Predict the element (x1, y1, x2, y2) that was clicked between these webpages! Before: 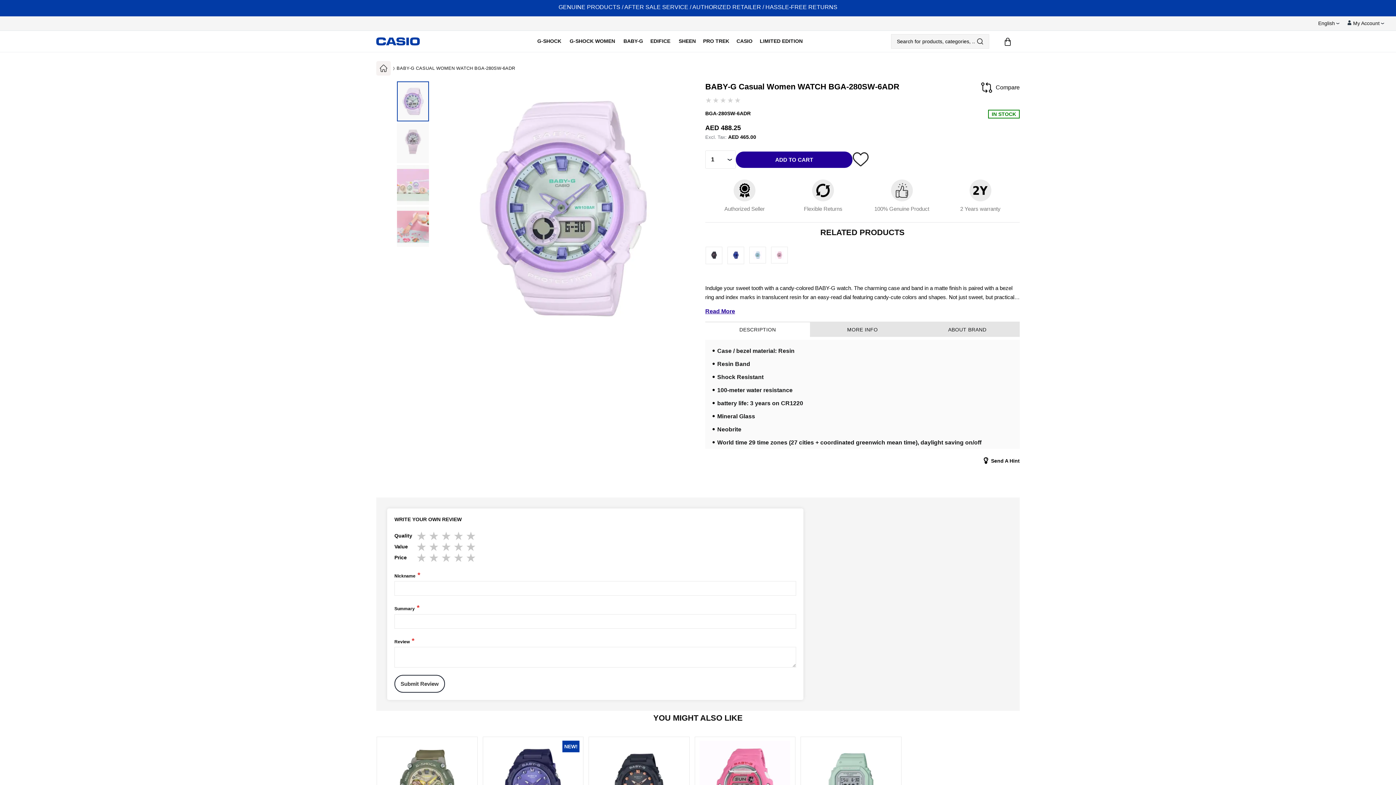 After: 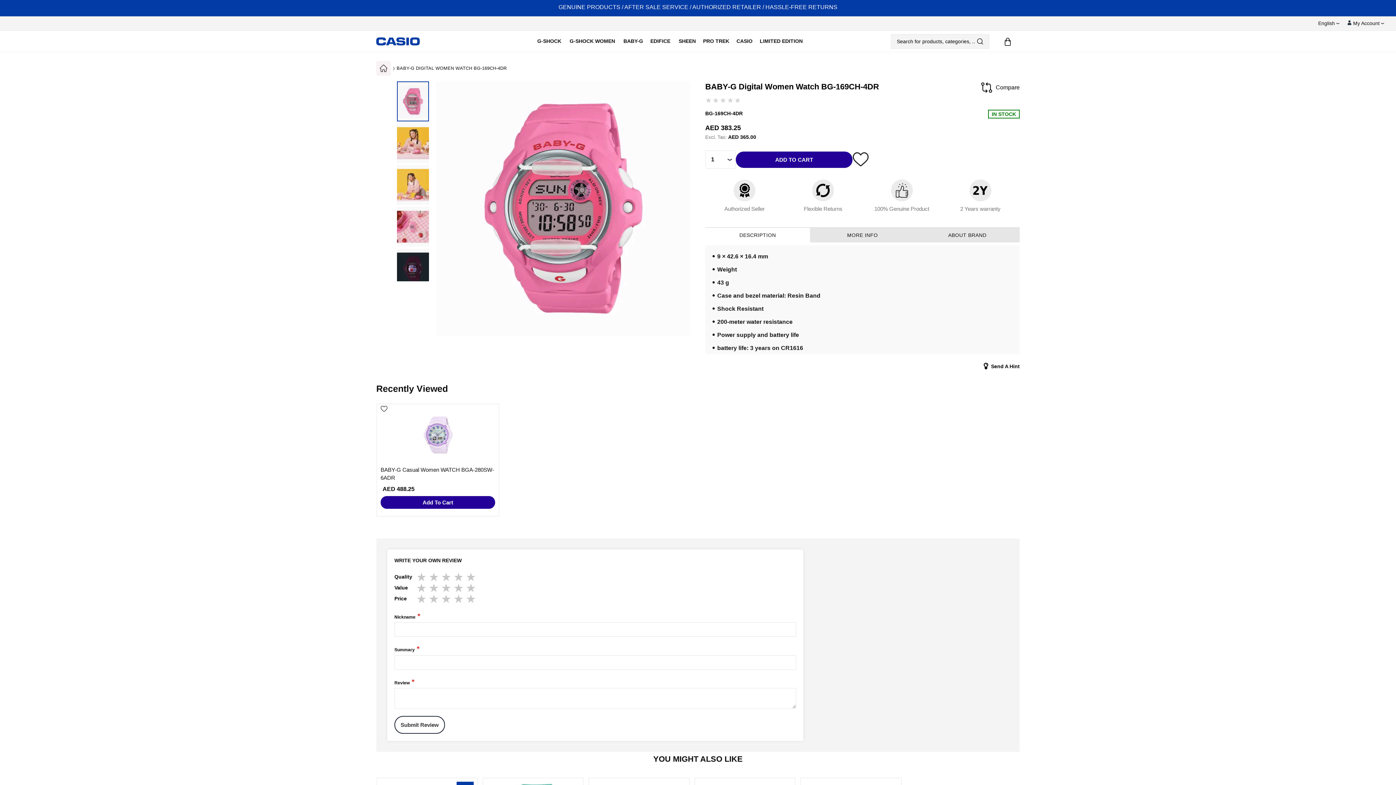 Action: bbox: (698, 735, 791, 826)